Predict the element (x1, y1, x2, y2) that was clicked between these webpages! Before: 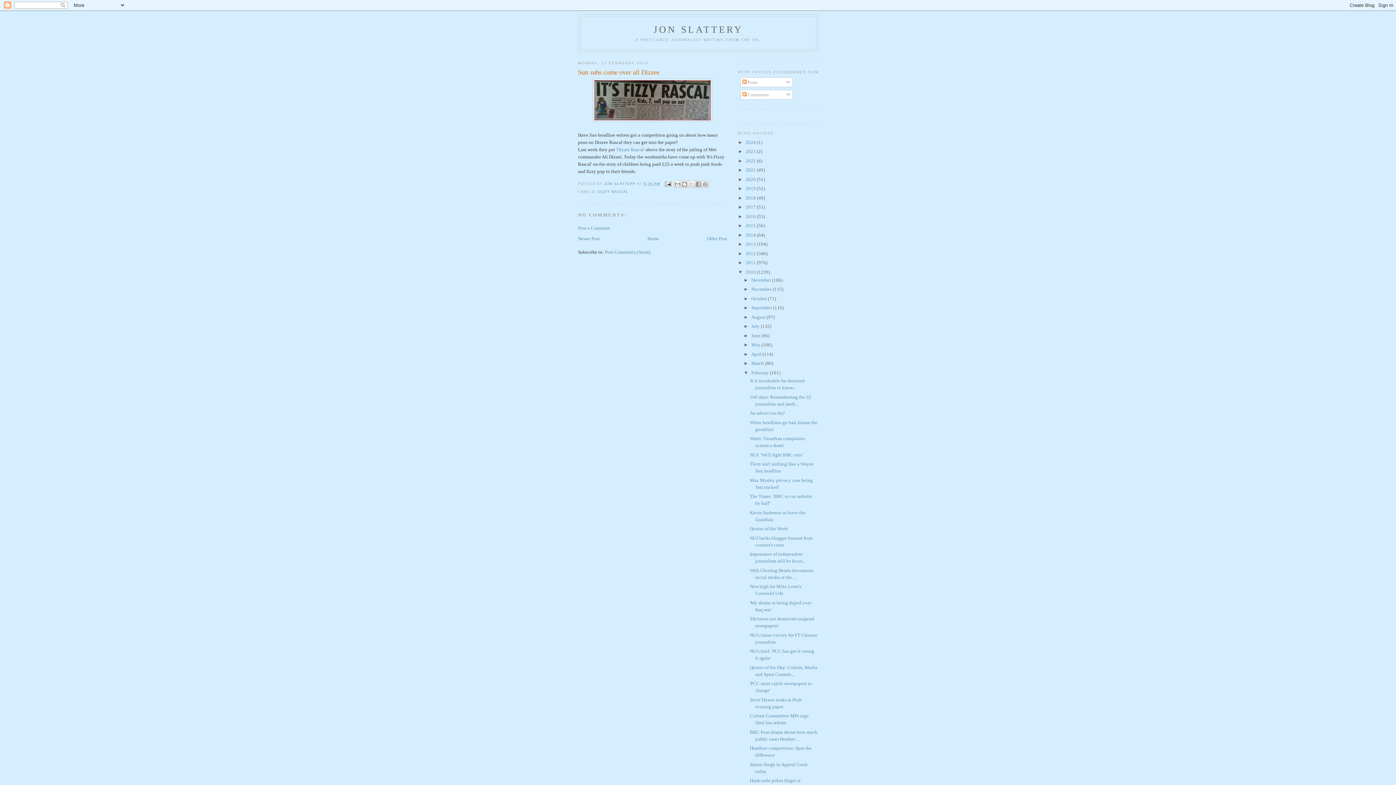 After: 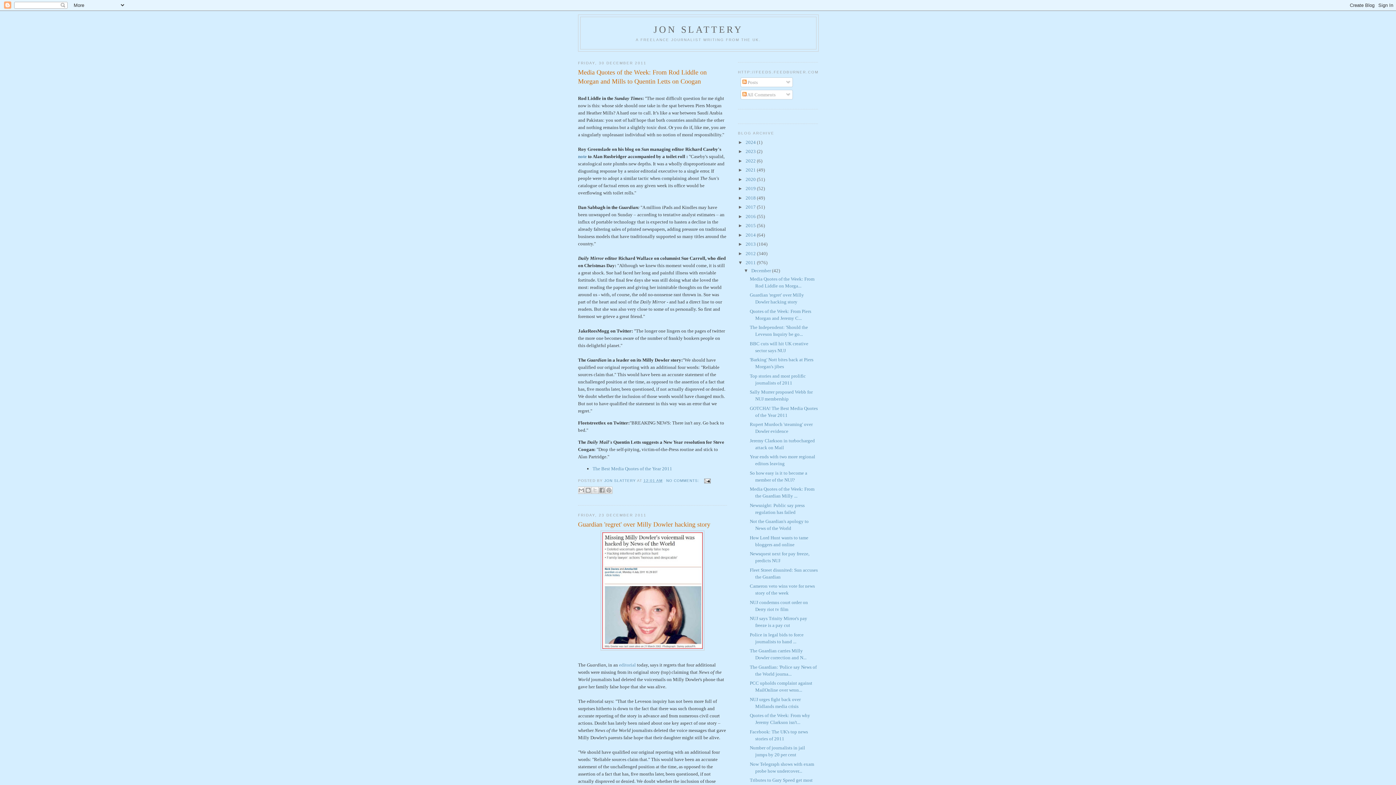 Action: label: 2011  bbox: (745, 260, 757, 265)